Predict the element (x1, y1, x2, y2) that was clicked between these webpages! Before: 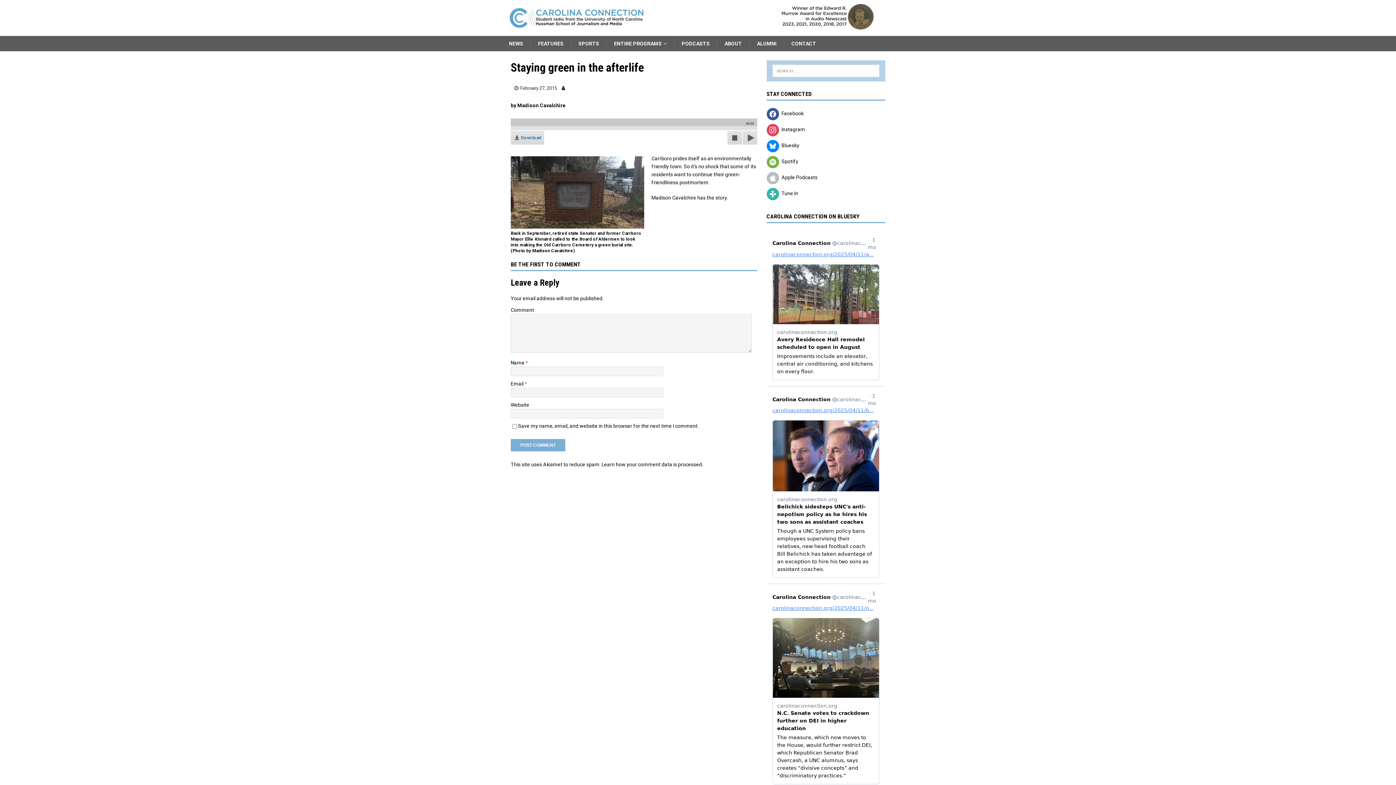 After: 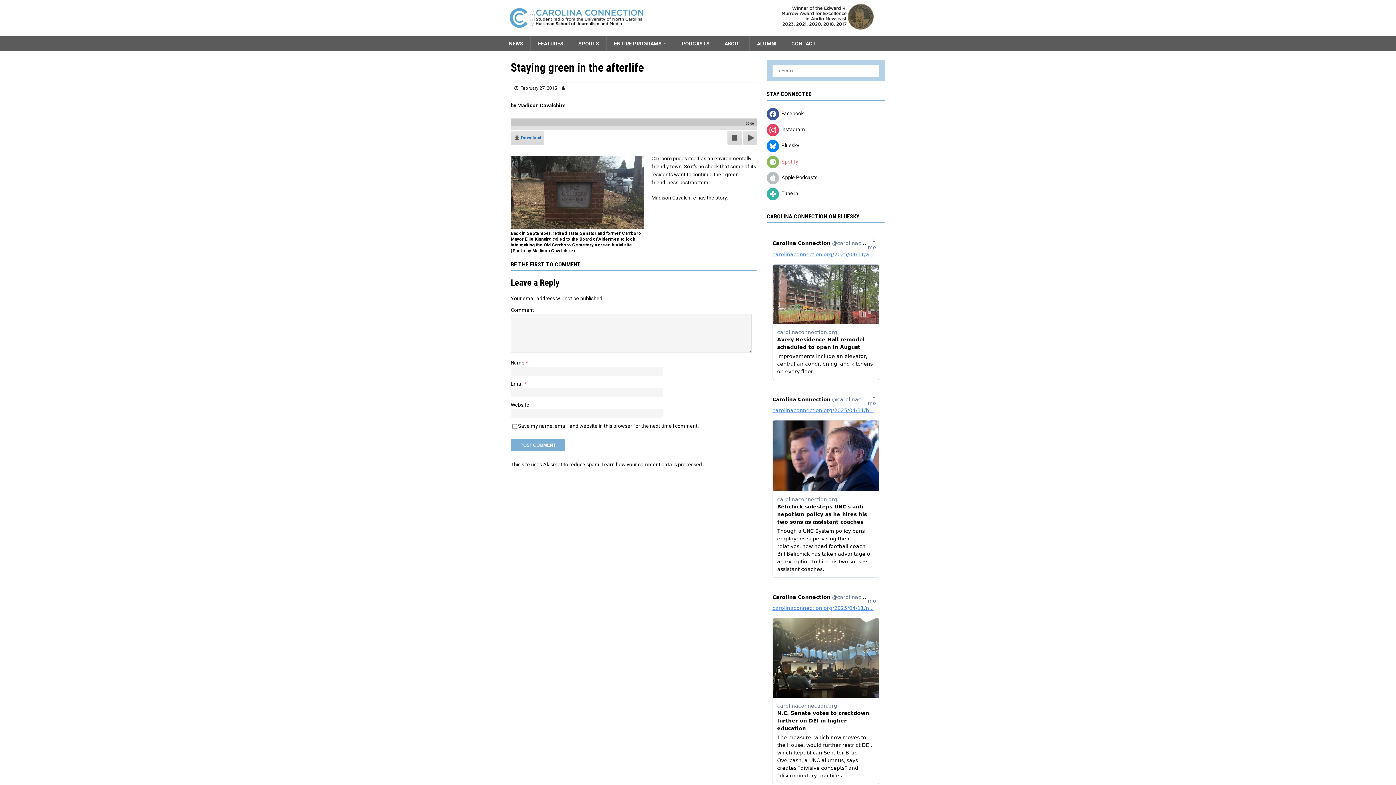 Action: bbox: (766, 158, 798, 164) label:  Spotify